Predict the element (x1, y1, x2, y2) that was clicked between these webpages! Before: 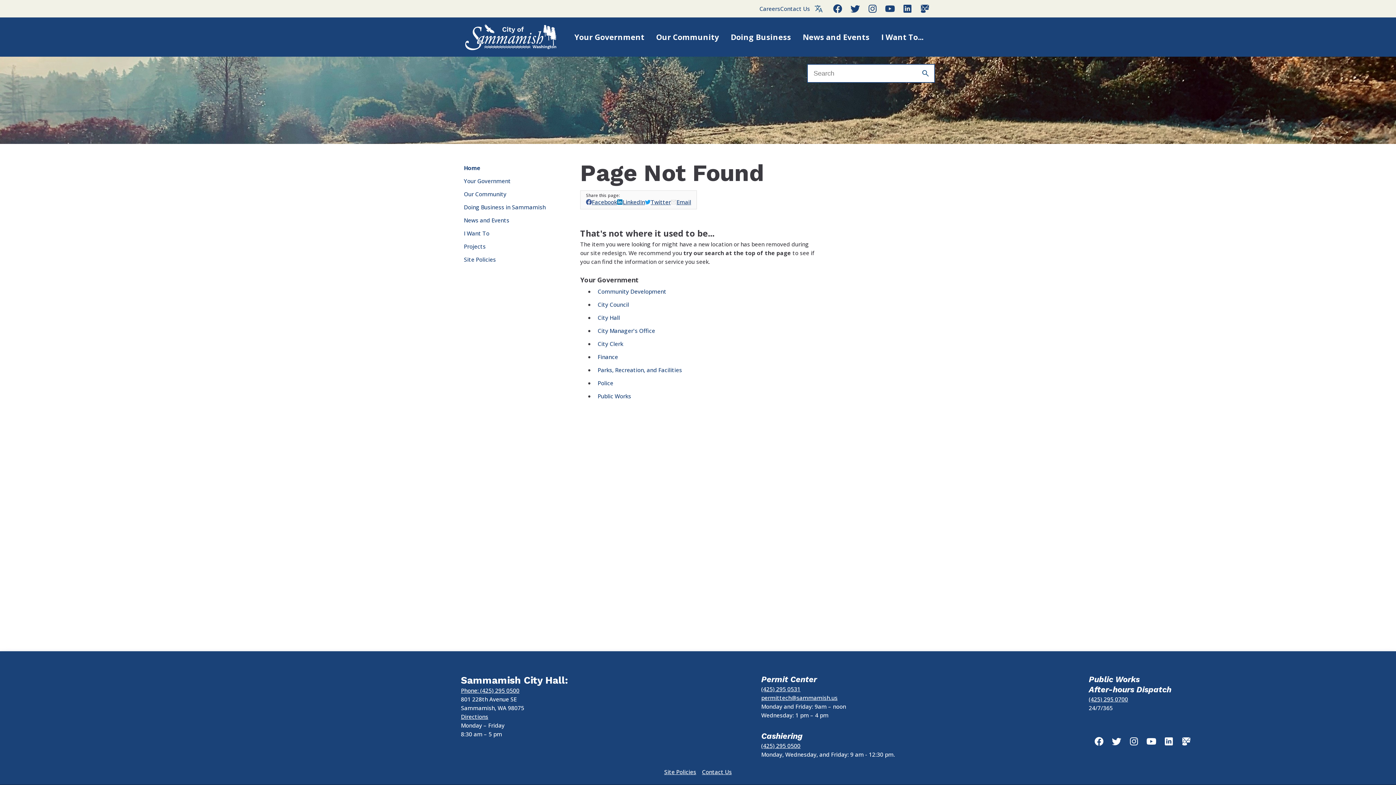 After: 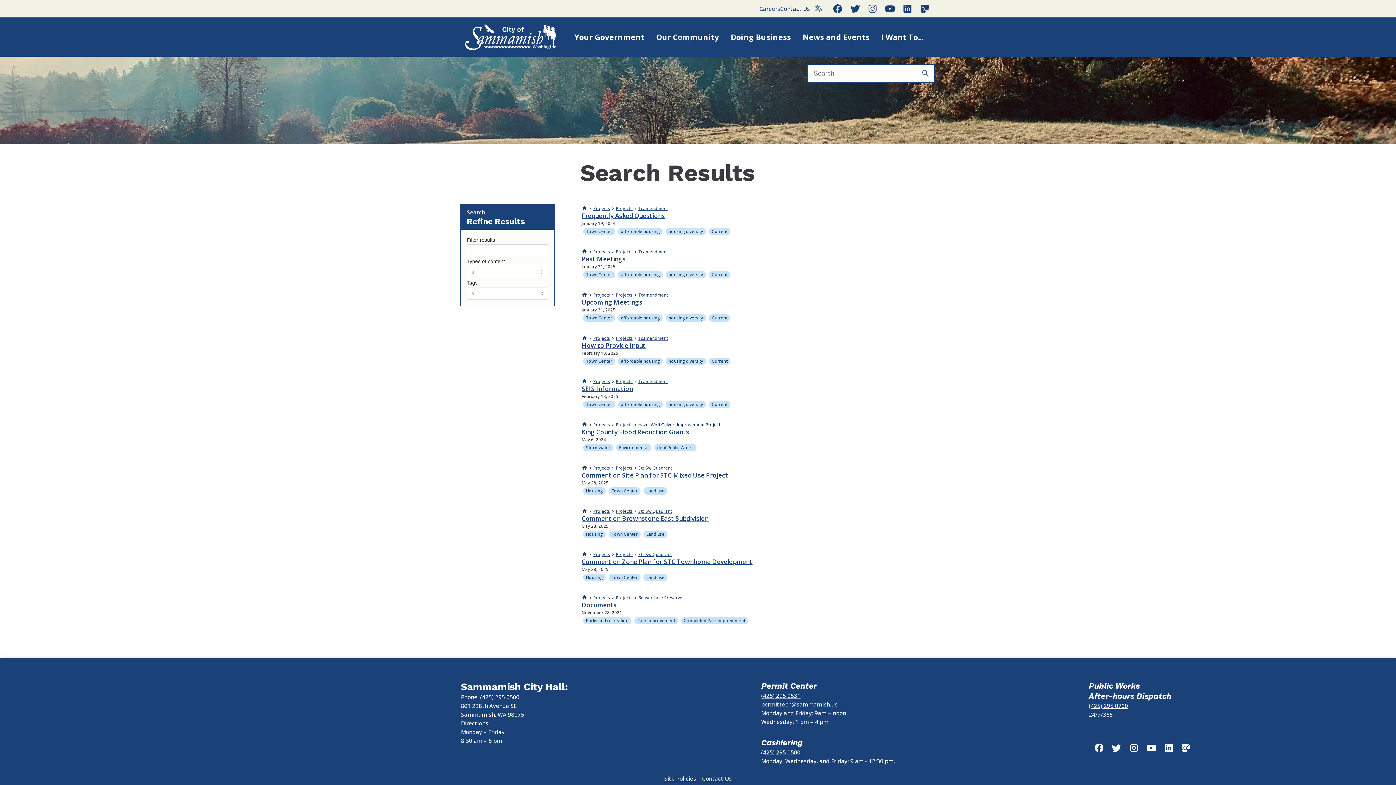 Action: bbox: (917, 64, 934, 82)